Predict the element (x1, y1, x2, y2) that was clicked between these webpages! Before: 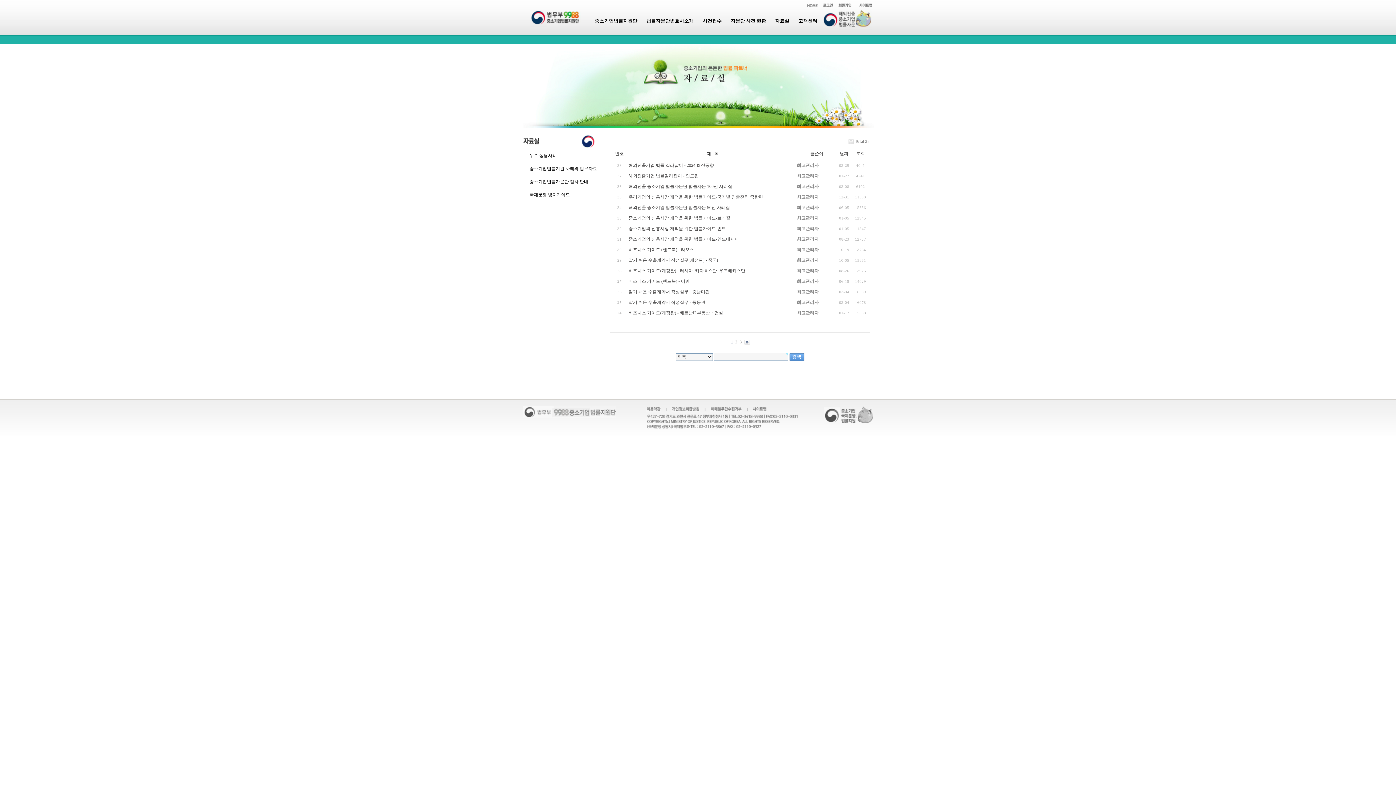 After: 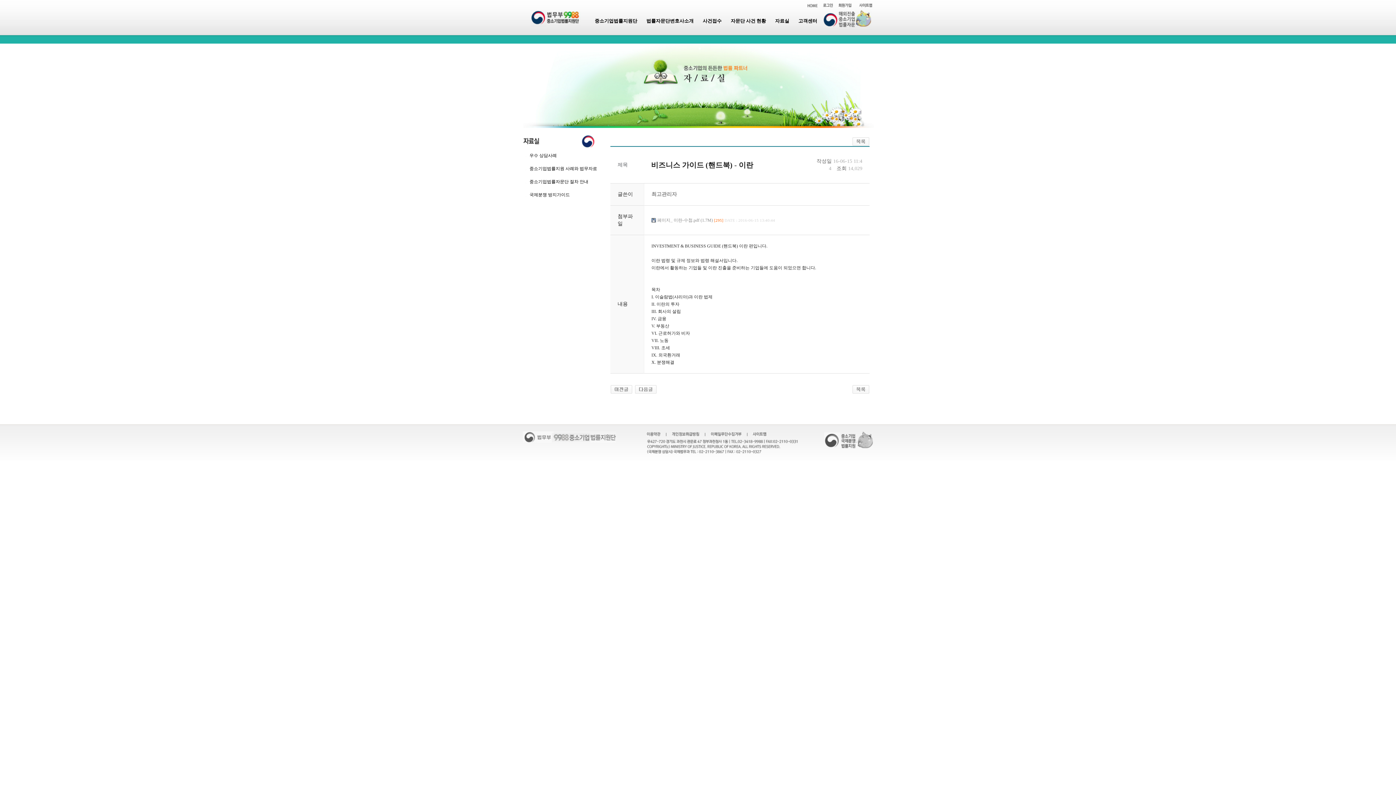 Action: bbox: (628, 278, 689, 284) label: 비즈니스 가이드 (핸드북) - 이란